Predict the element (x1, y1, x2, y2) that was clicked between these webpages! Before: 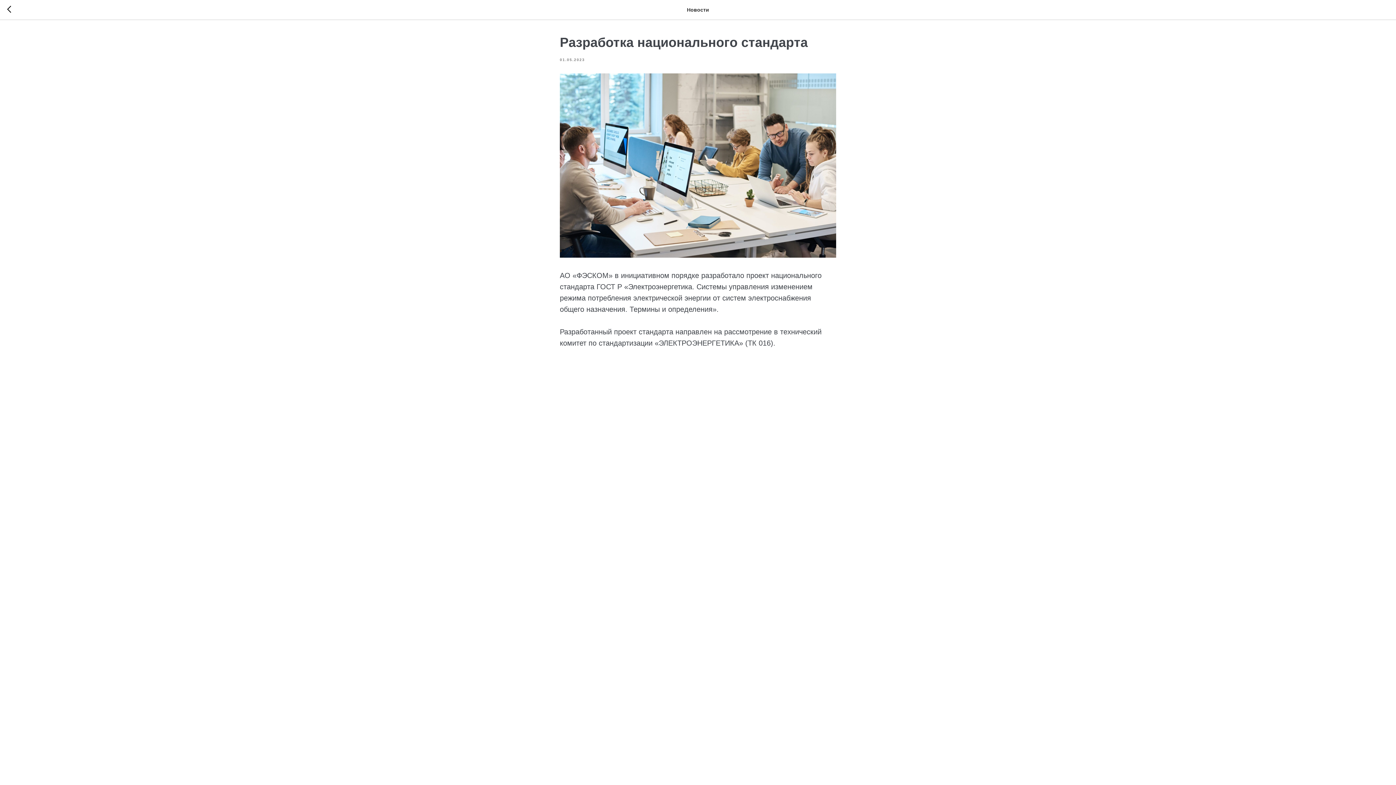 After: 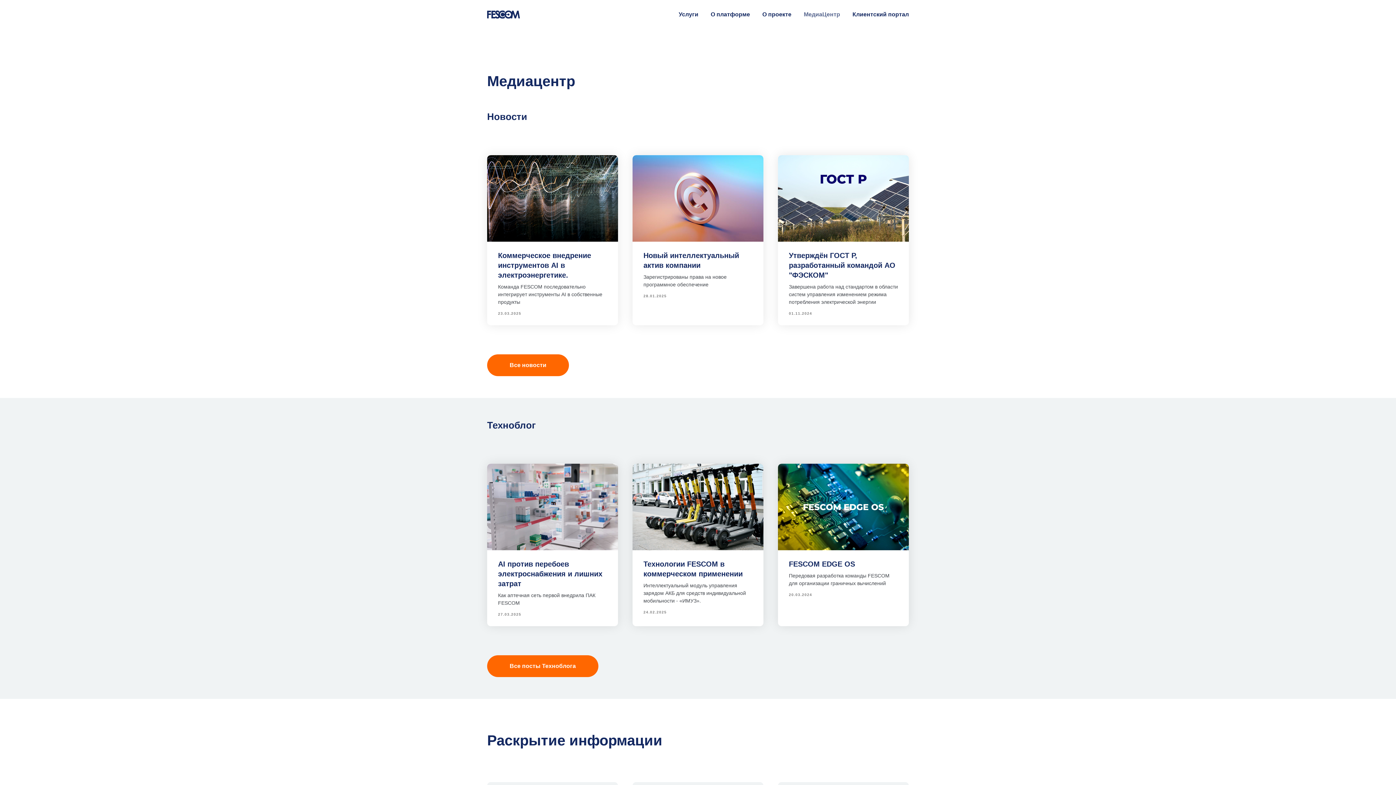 Action: bbox: (7, 5, 15, 14)